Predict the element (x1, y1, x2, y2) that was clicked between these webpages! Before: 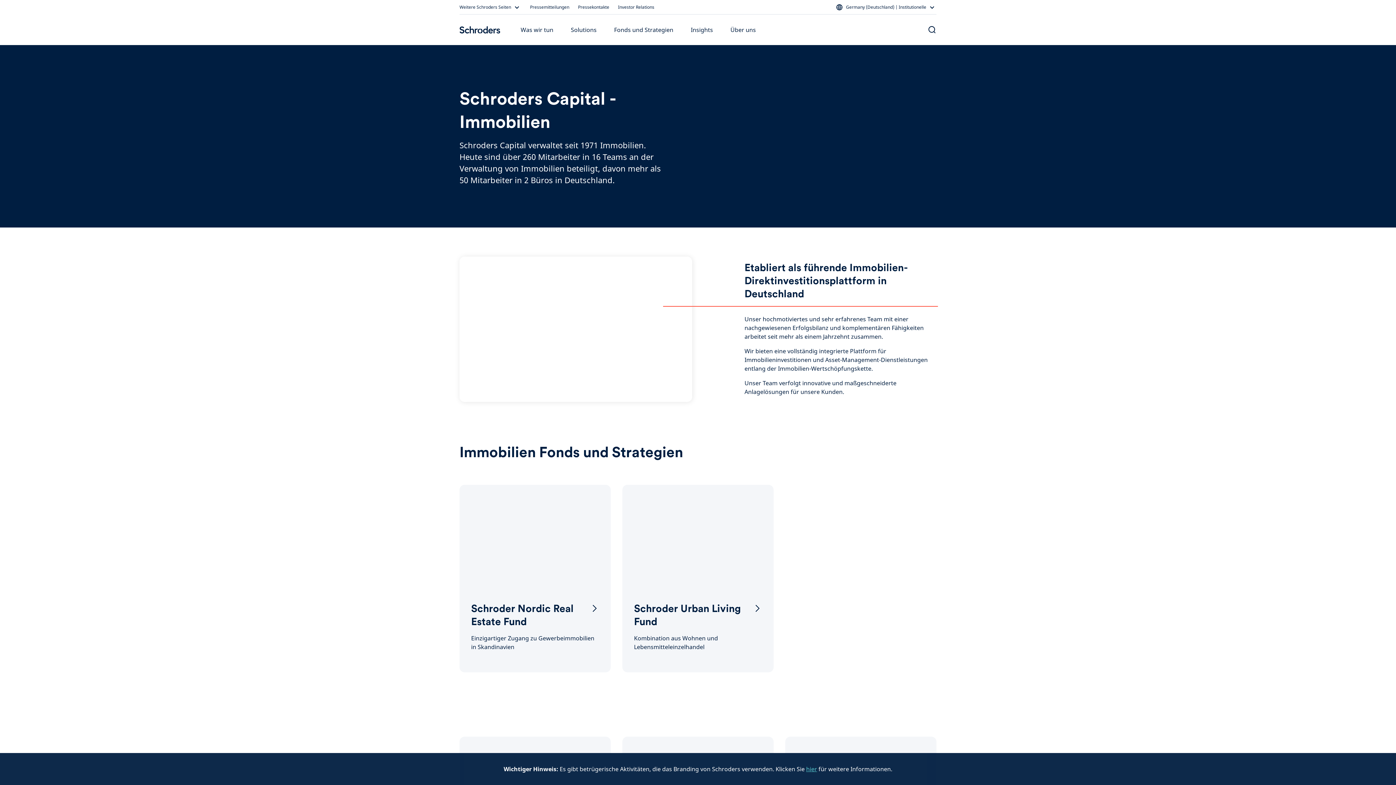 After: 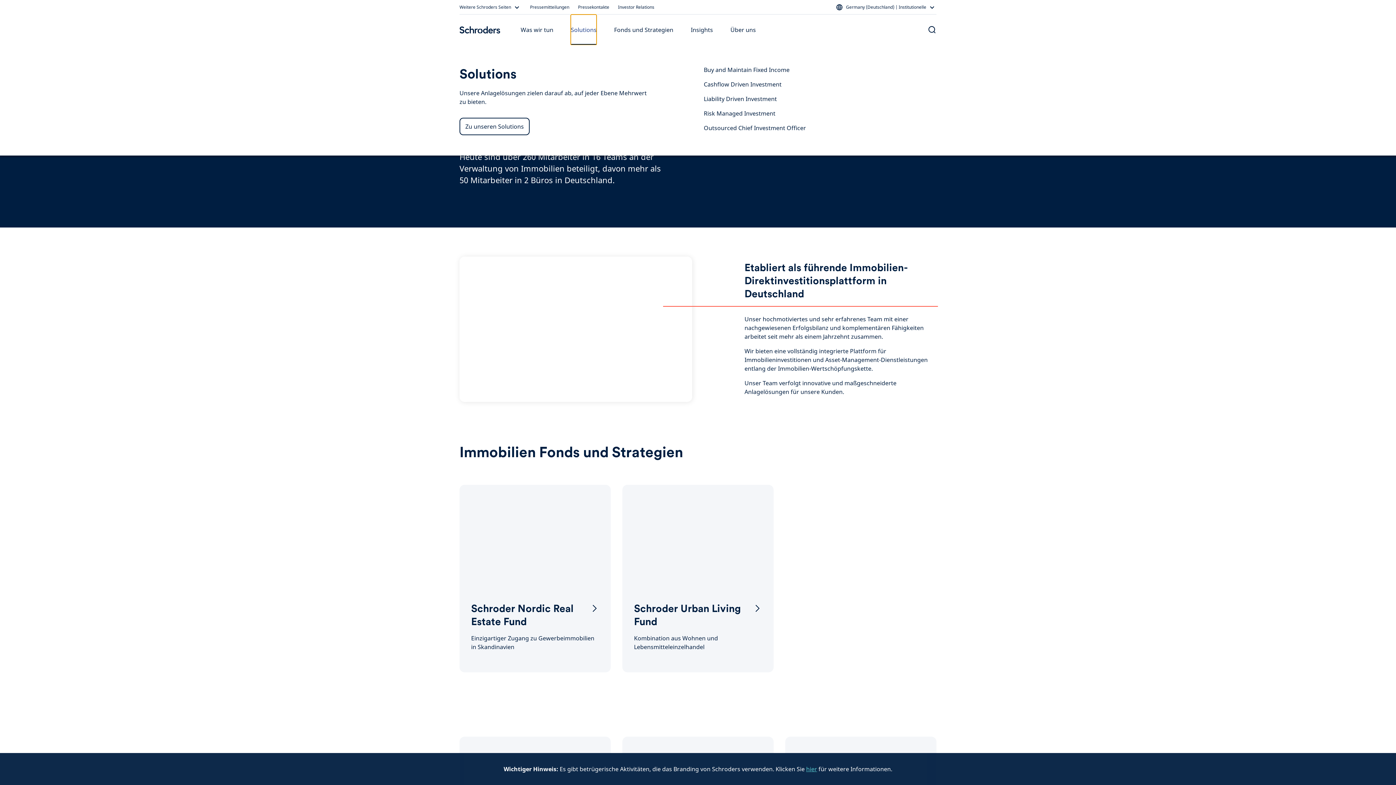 Action: bbox: (571, 14, 596, 45) label: Solutions